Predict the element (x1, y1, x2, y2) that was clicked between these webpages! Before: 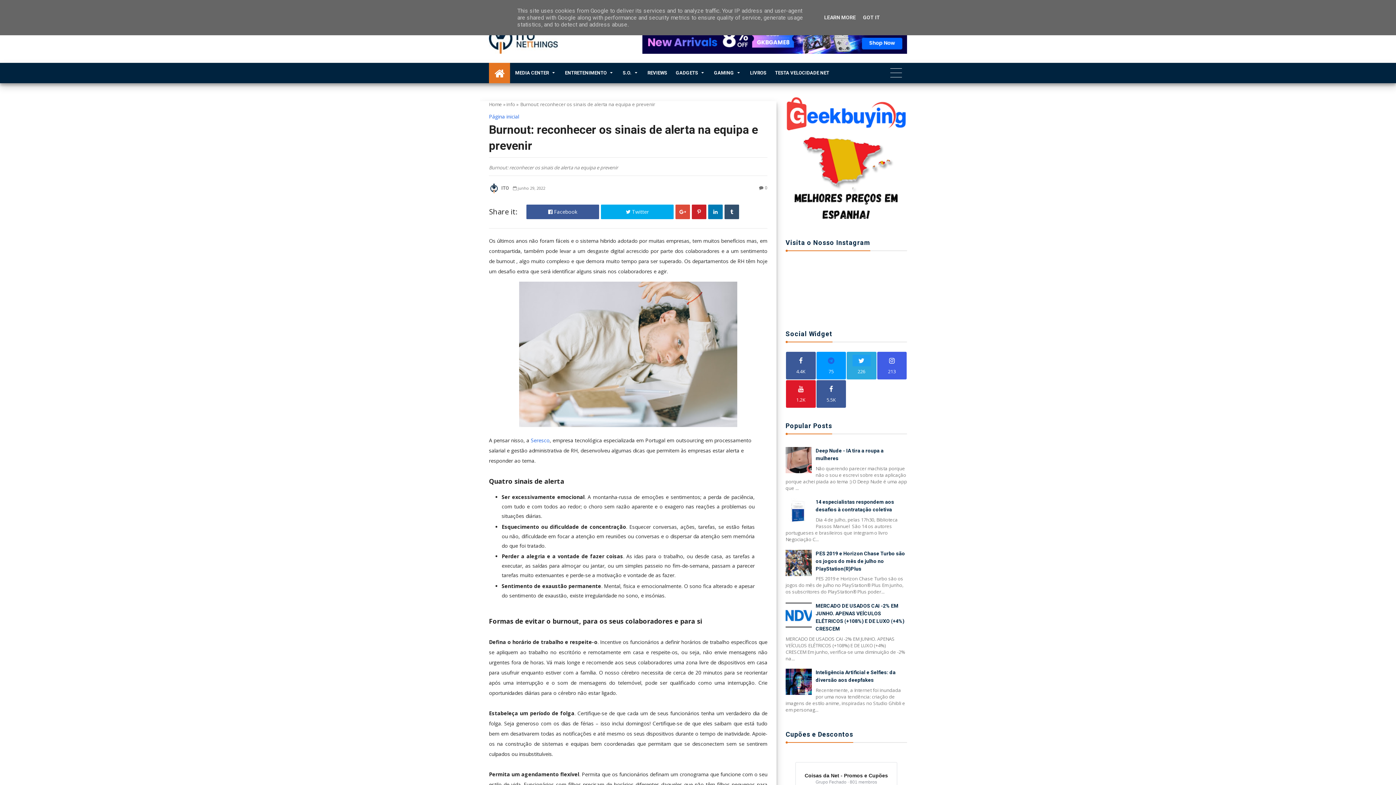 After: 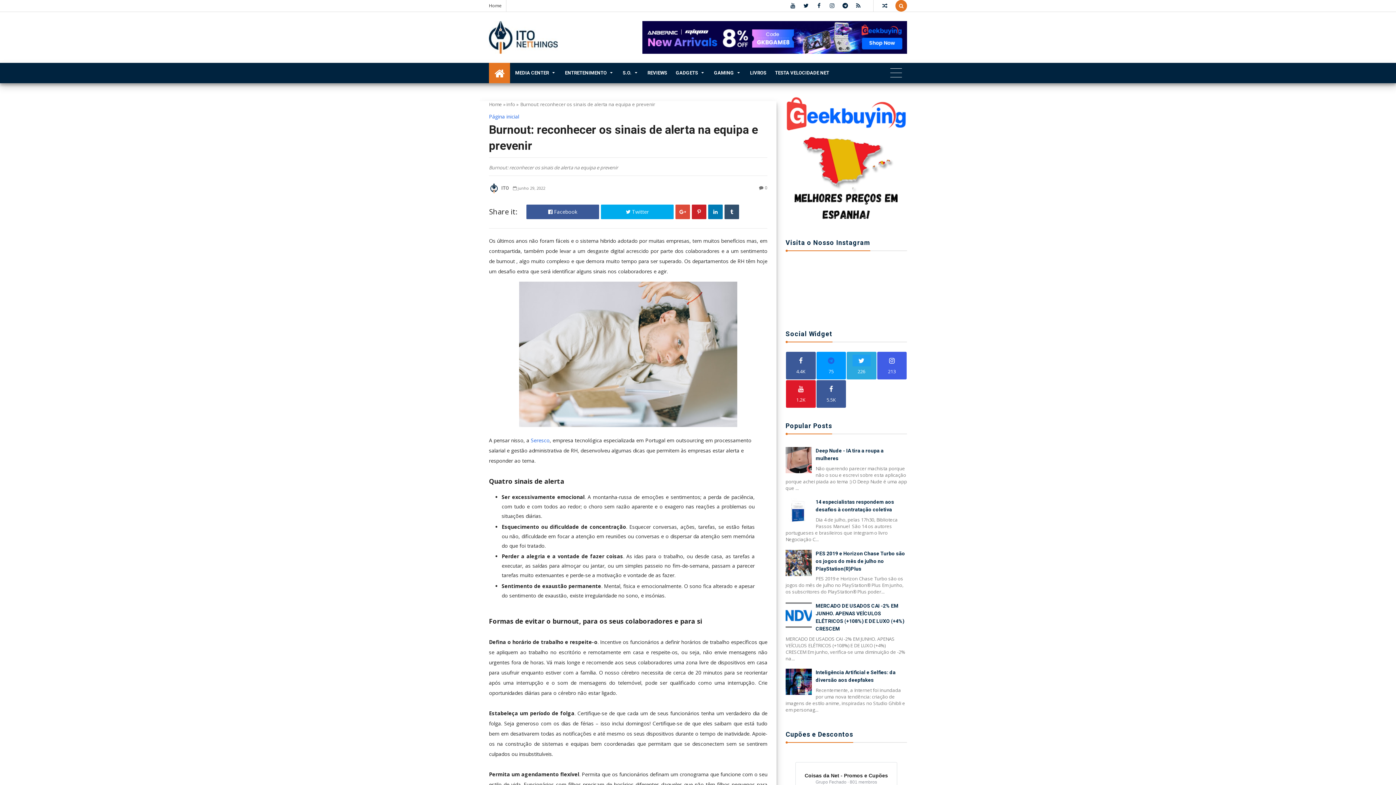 Action: bbox: (861, 14, 882, 20) label: GOT IT